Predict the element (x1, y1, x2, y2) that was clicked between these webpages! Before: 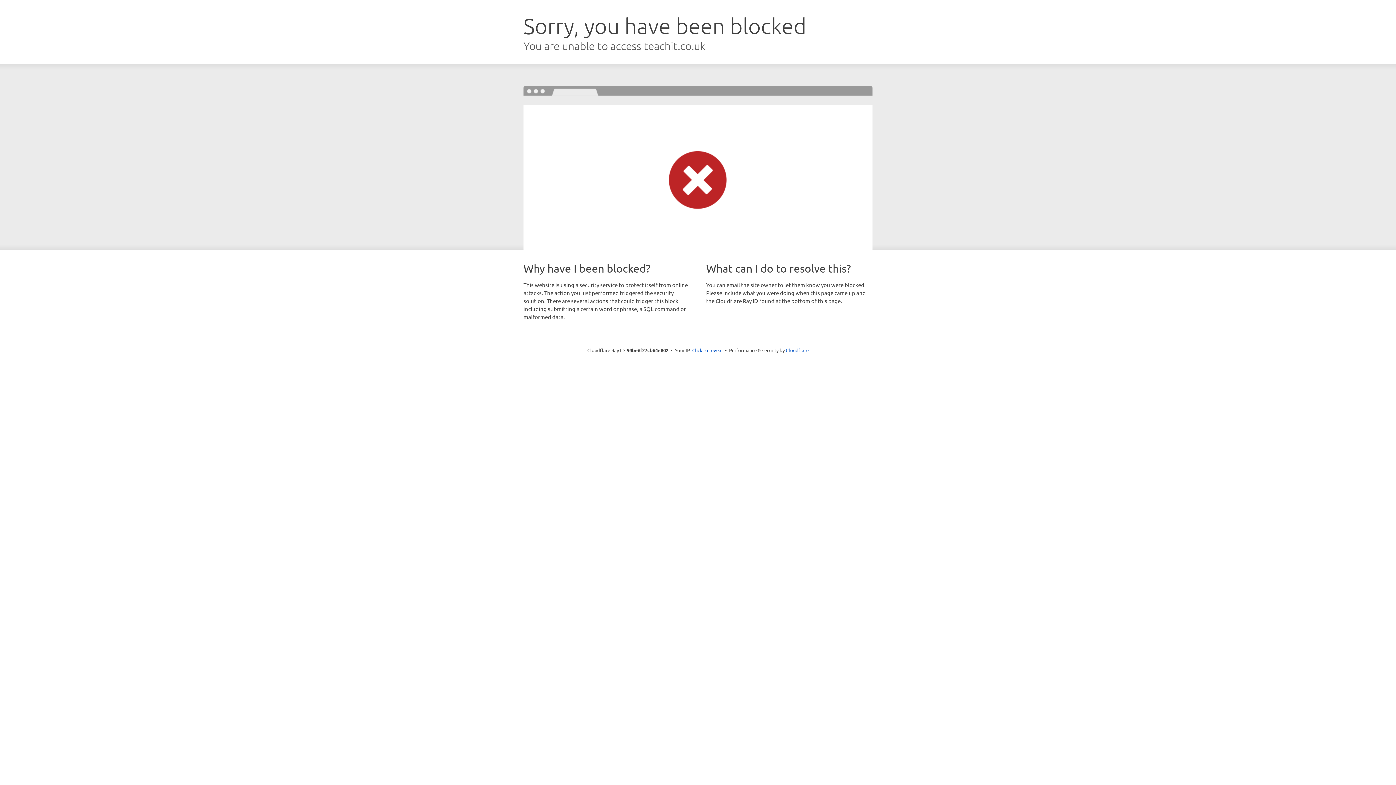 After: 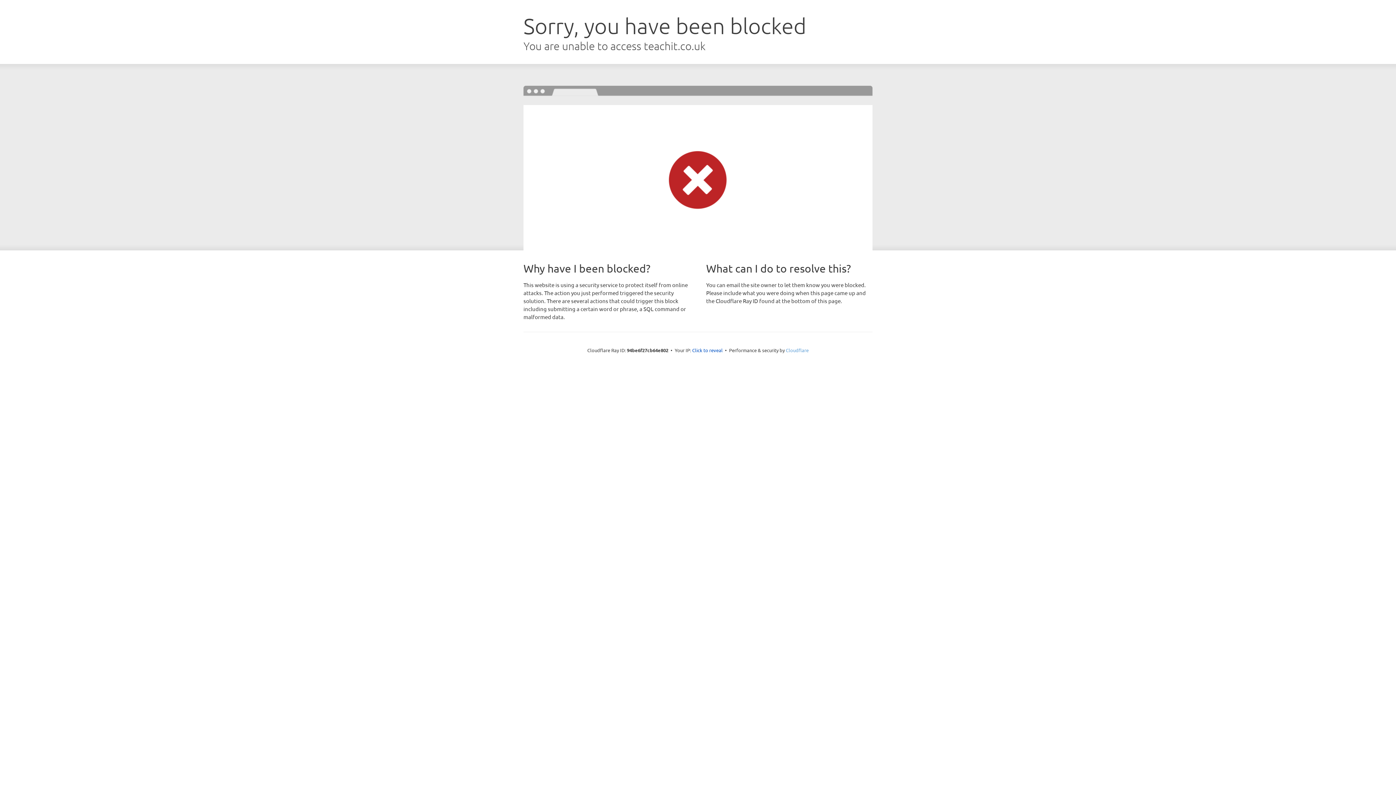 Action: bbox: (786, 347, 808, 353) label: Cloudflare